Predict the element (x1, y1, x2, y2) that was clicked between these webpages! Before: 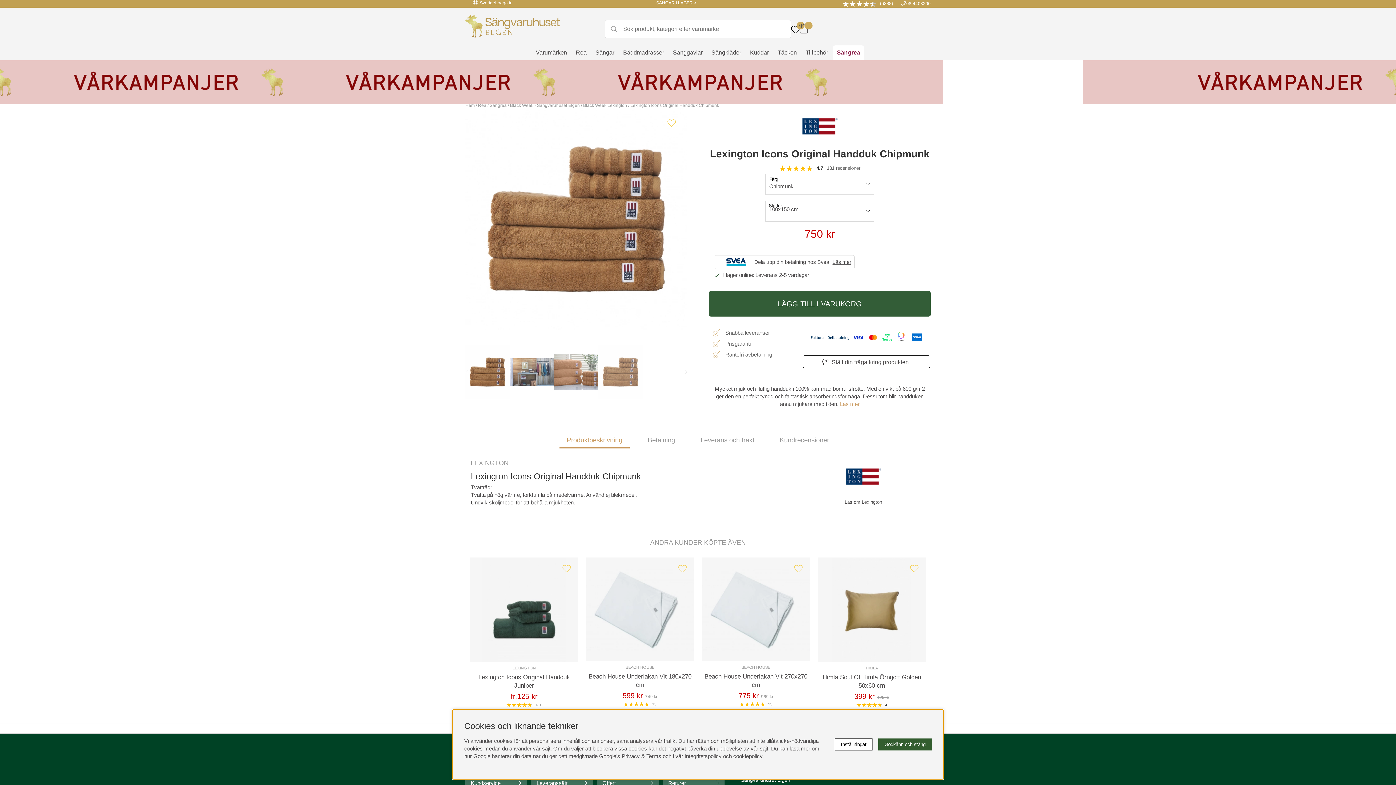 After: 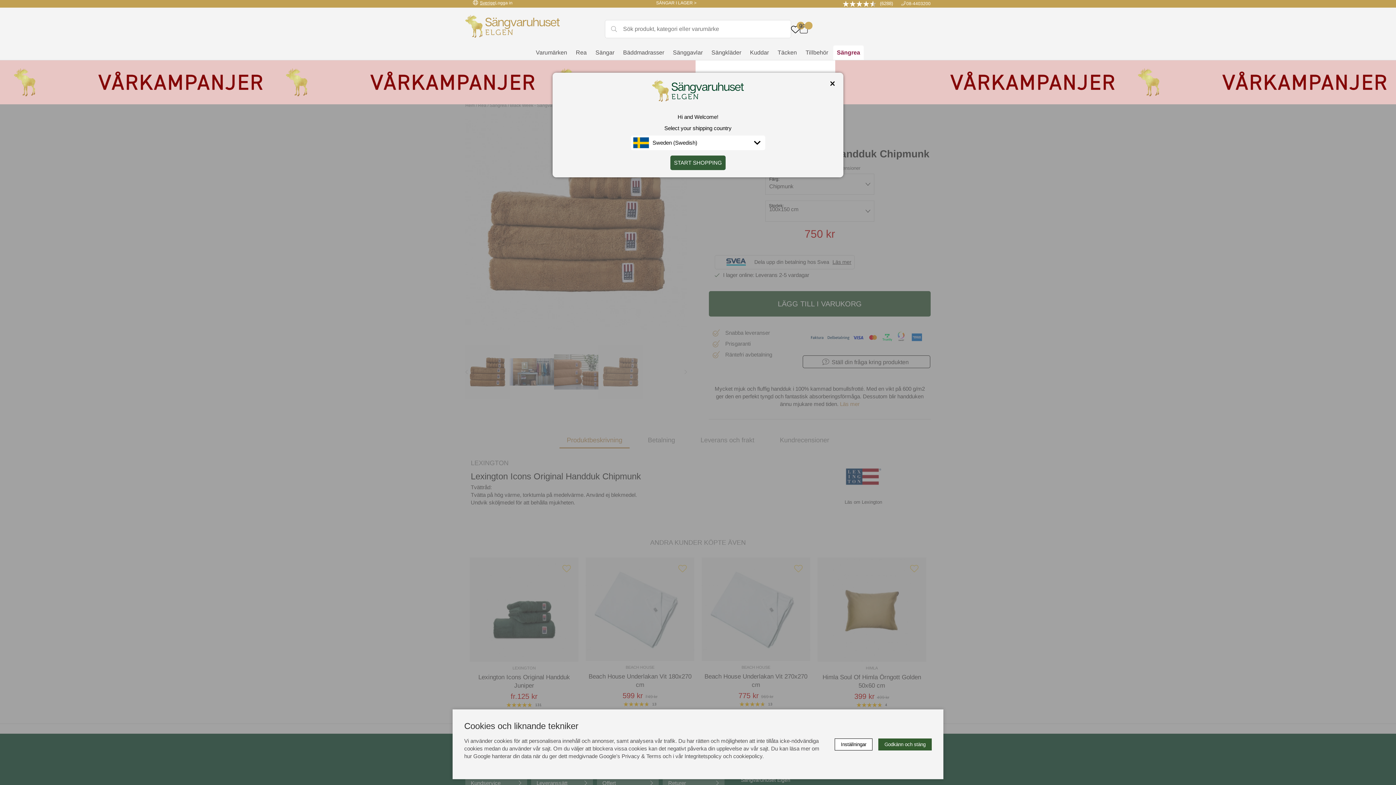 Action: bbox: (465, 0, 495, 7) label: Sverige